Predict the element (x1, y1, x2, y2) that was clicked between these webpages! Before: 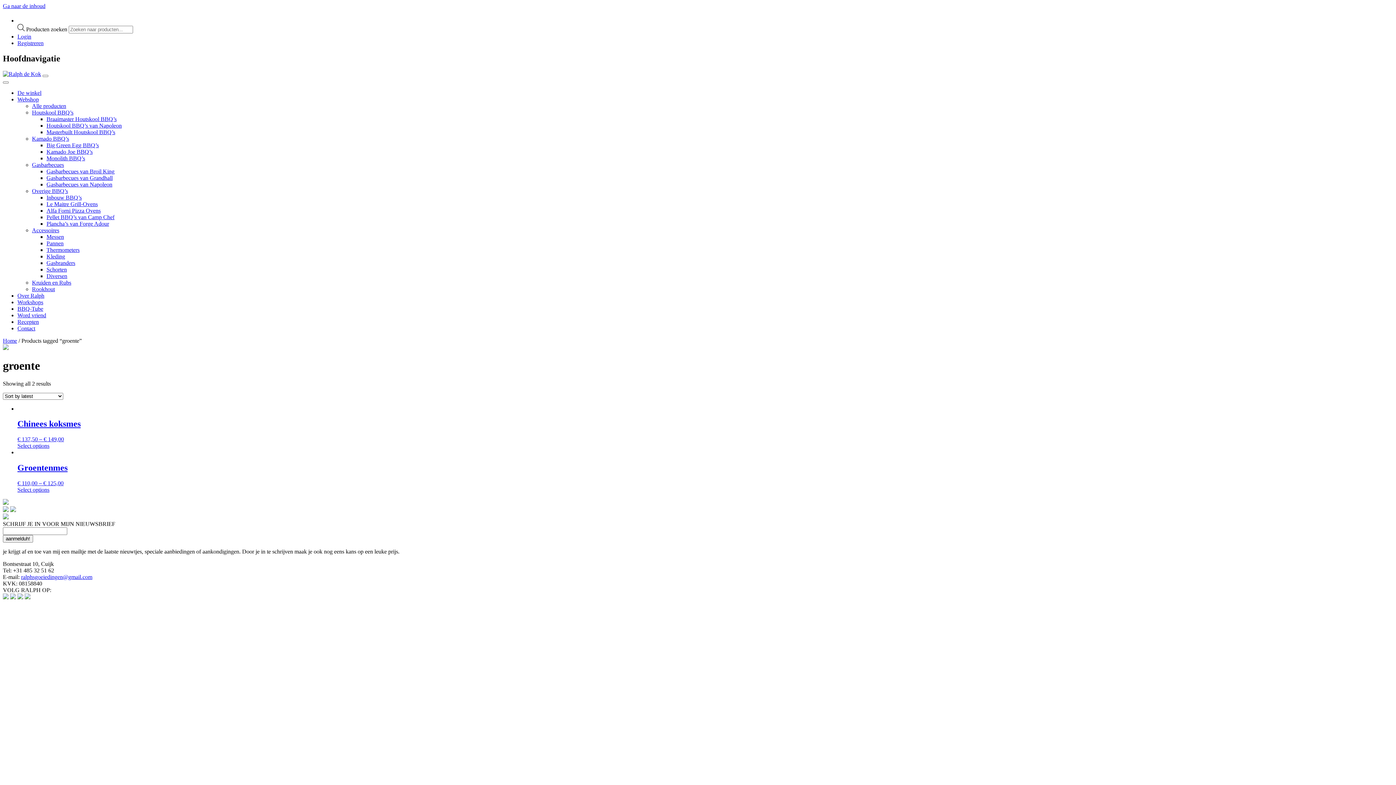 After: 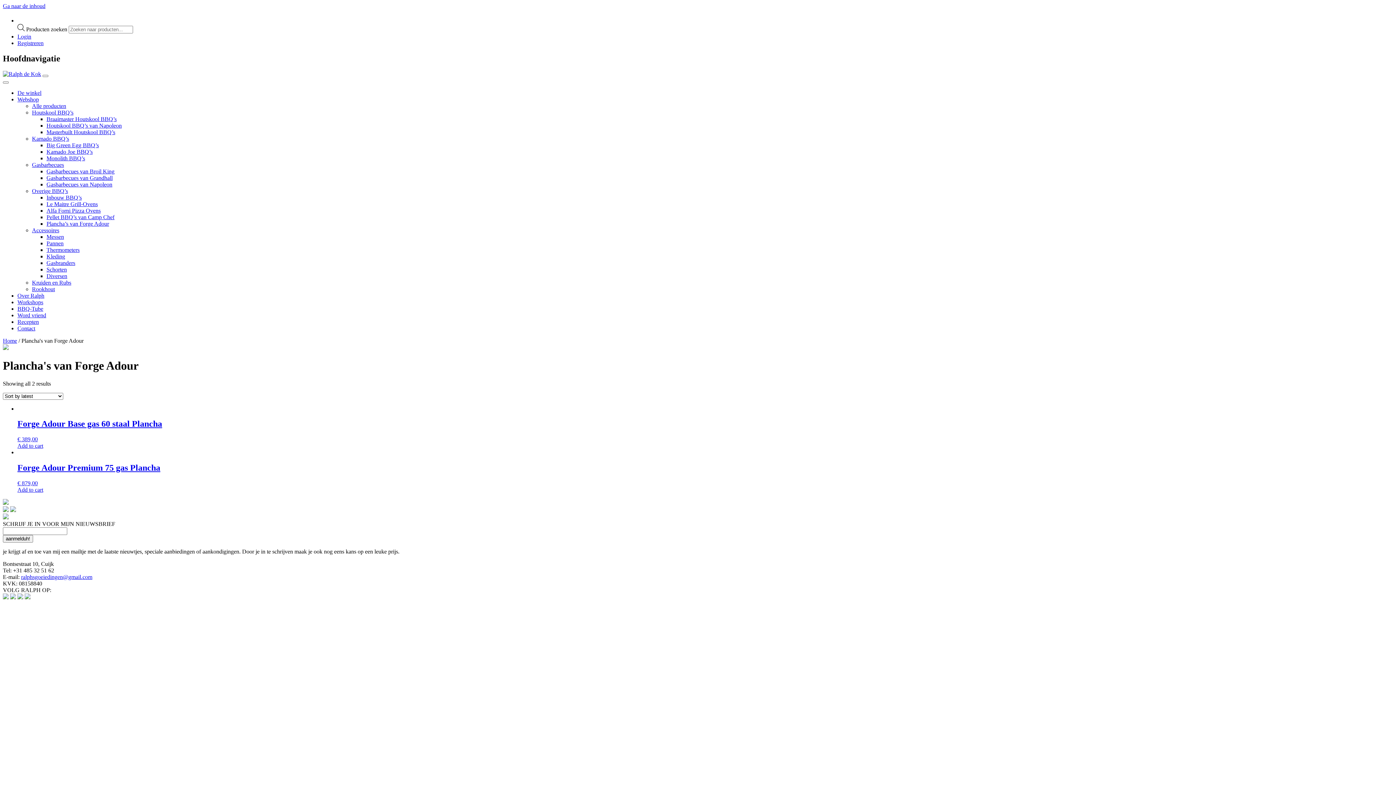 Action: bbox: (46, 220, 109, 226) label: Plancha’s van Forge Adour